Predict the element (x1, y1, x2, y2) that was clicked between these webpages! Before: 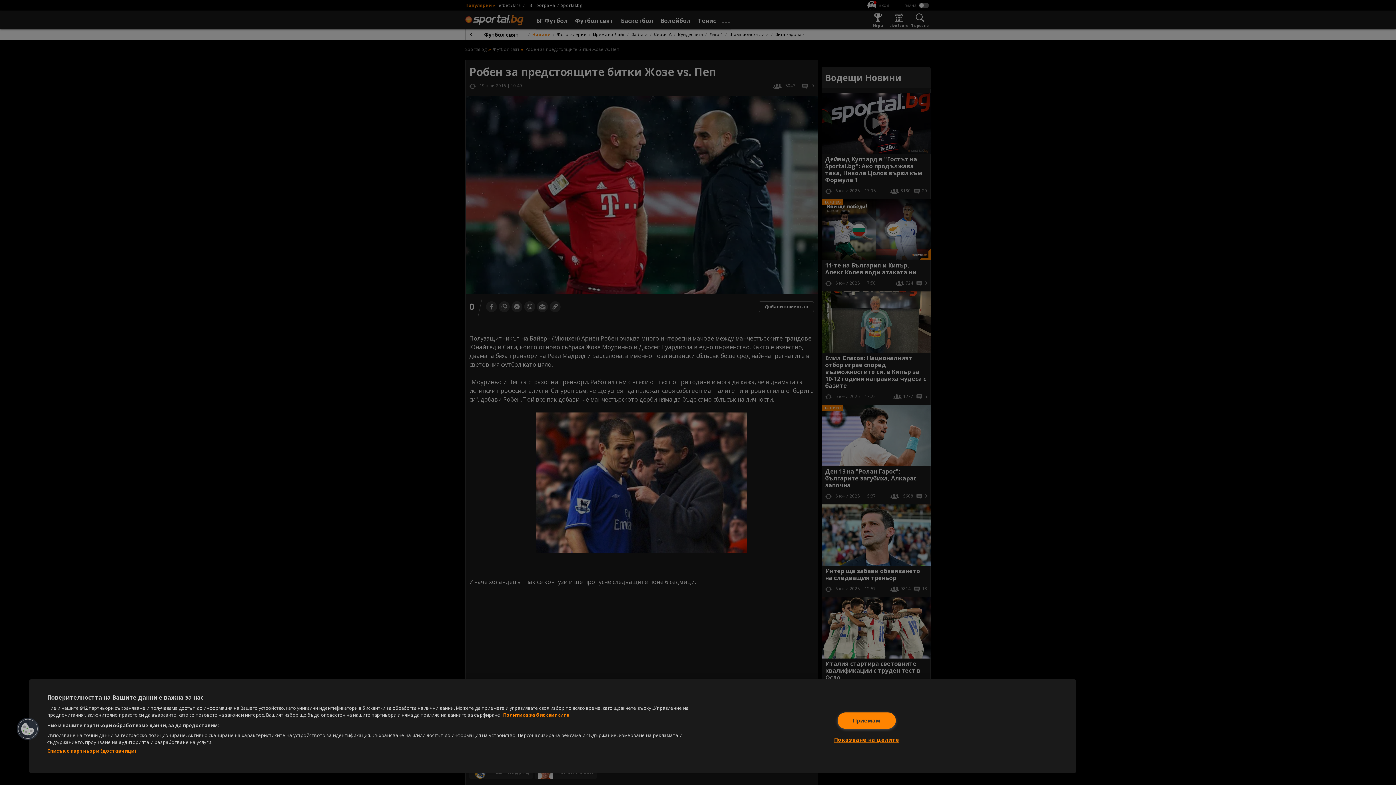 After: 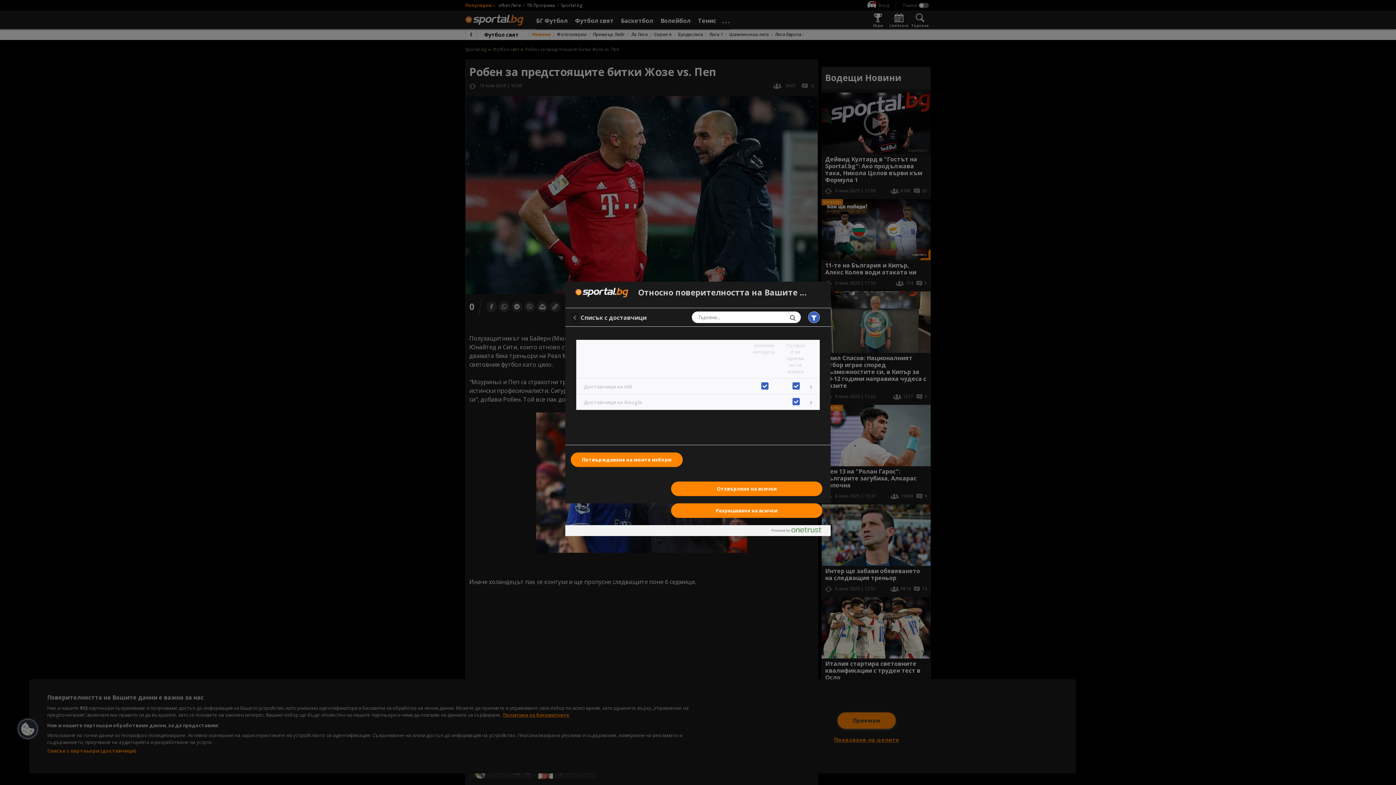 Action: label: Списък с партньори (доставчици) bbox: (47, 748, 136, 754)